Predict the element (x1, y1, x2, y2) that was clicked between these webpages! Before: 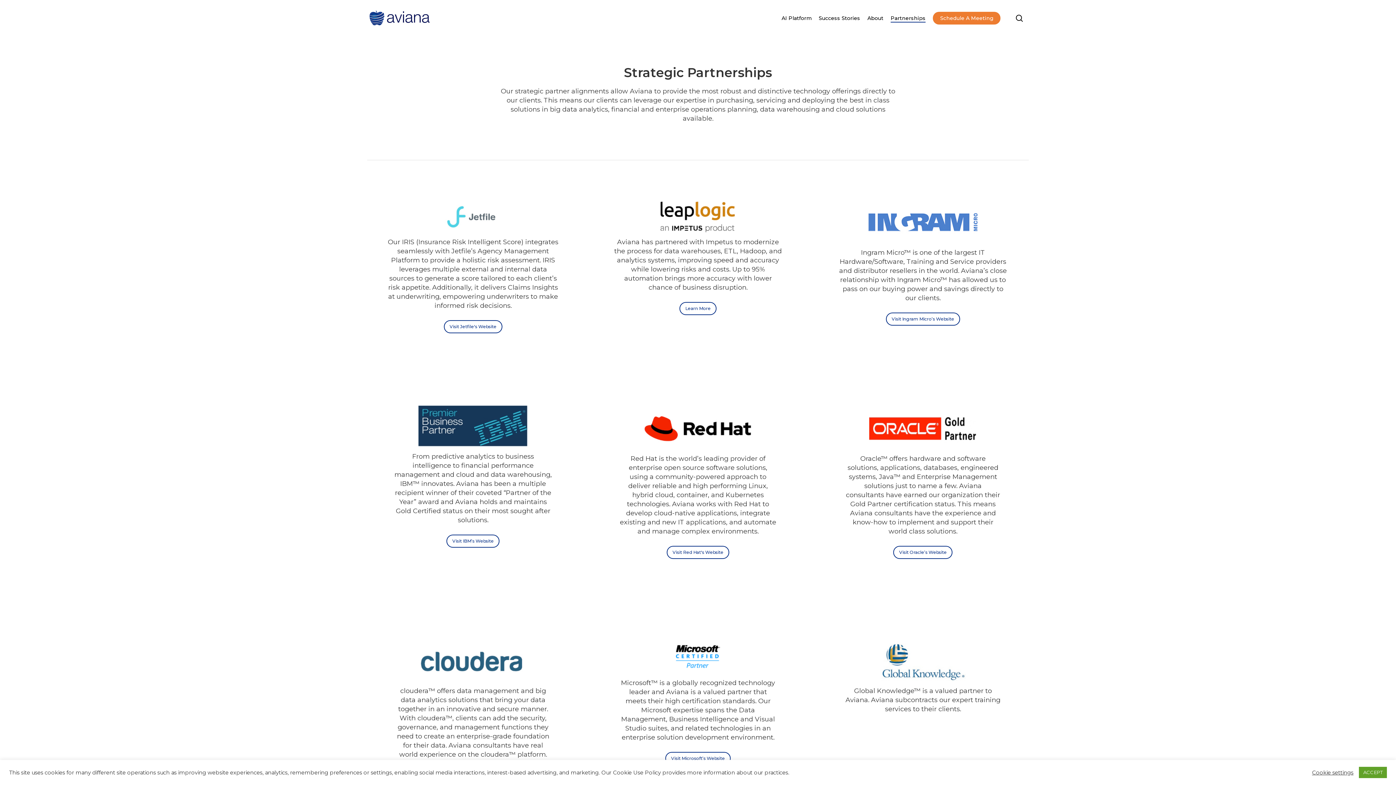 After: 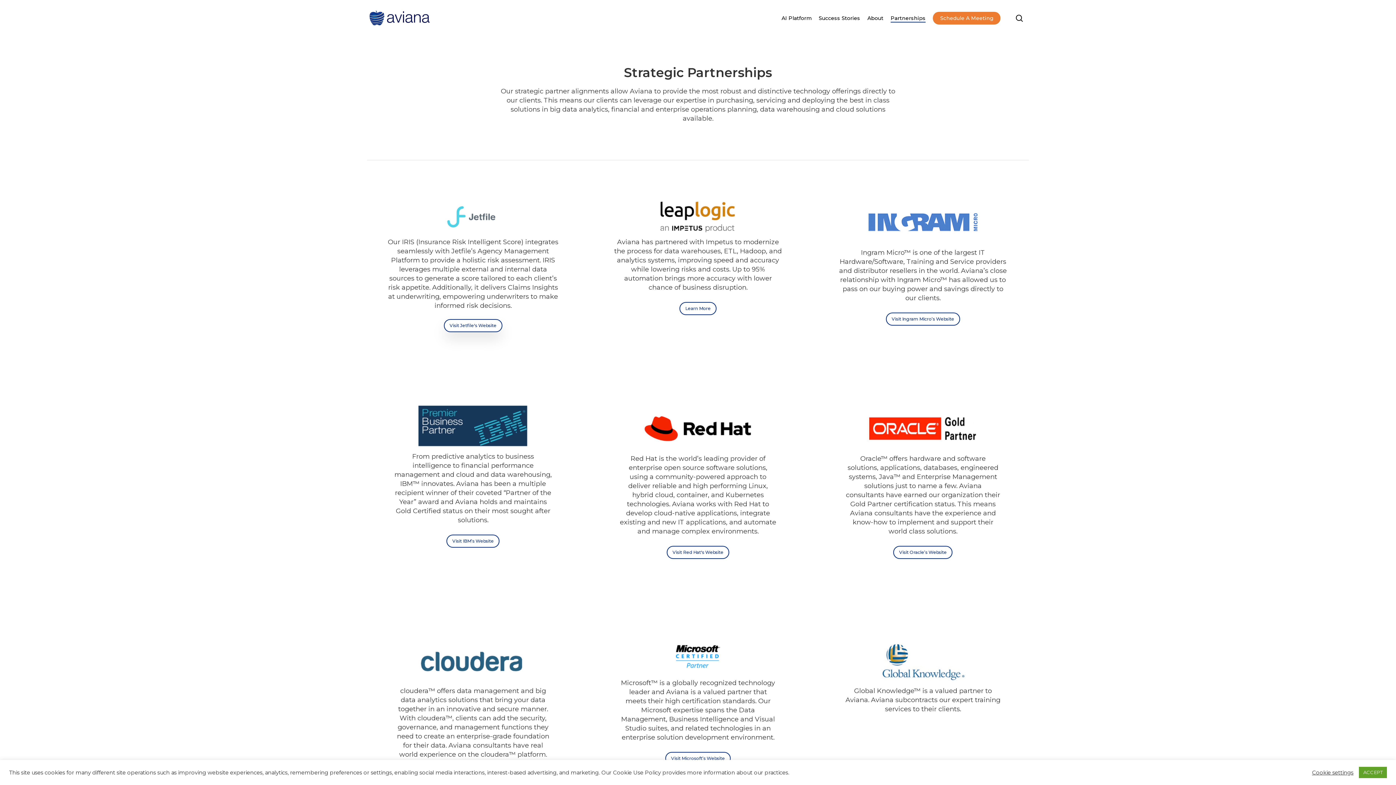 Action: label: Visit Jetfile's Website bbox: (443, 320, 502, 333)